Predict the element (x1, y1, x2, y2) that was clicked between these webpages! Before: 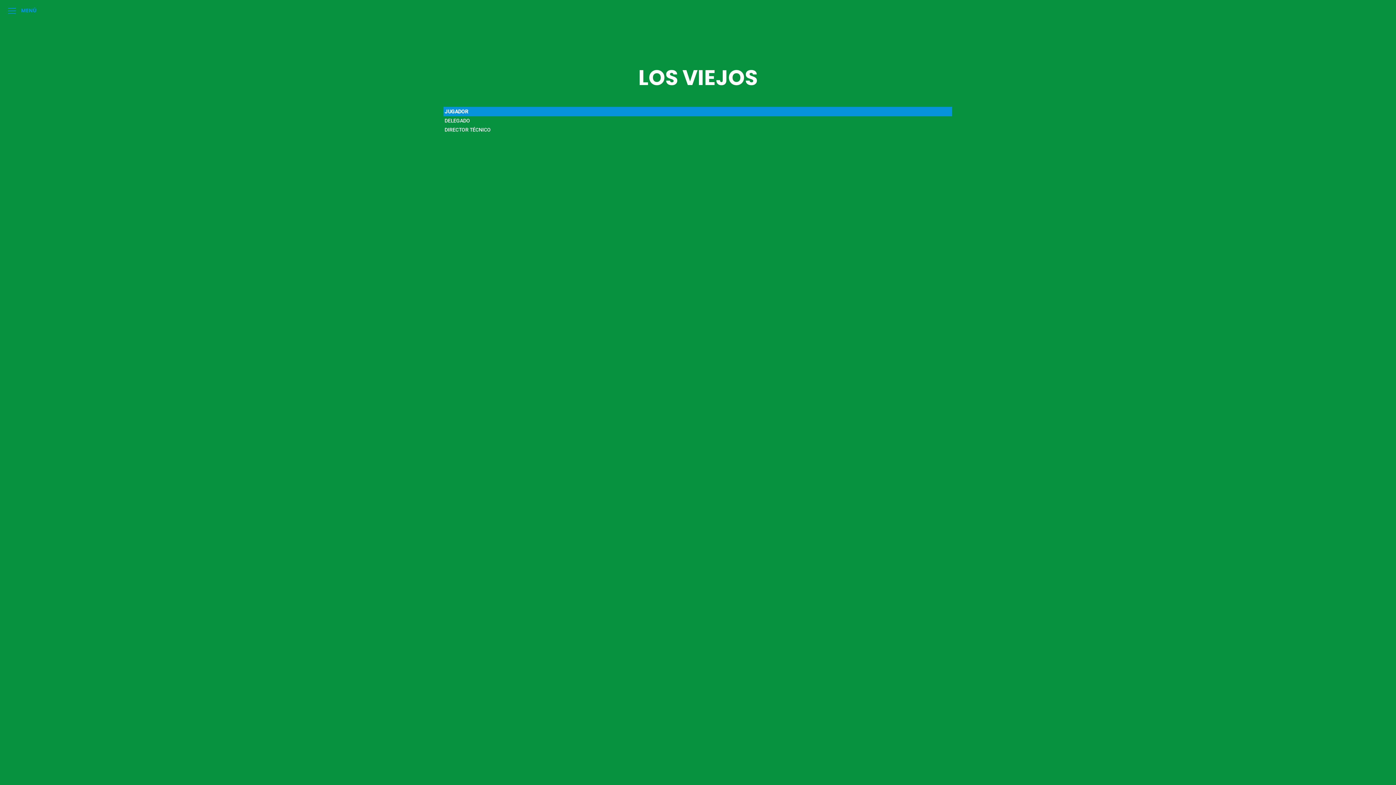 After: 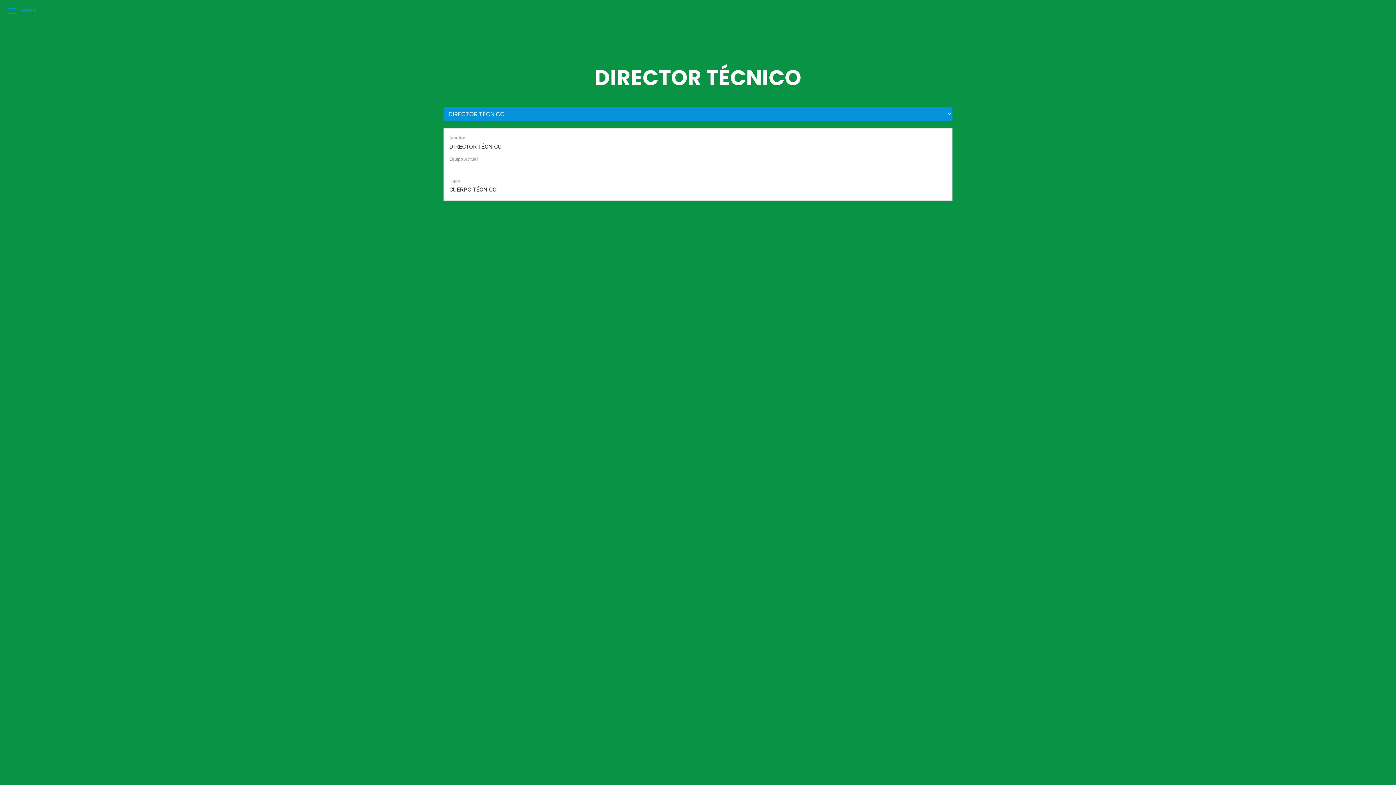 Action: bbox: (444, 126, 490, 132) label: DIRECTOR TÉCNICO